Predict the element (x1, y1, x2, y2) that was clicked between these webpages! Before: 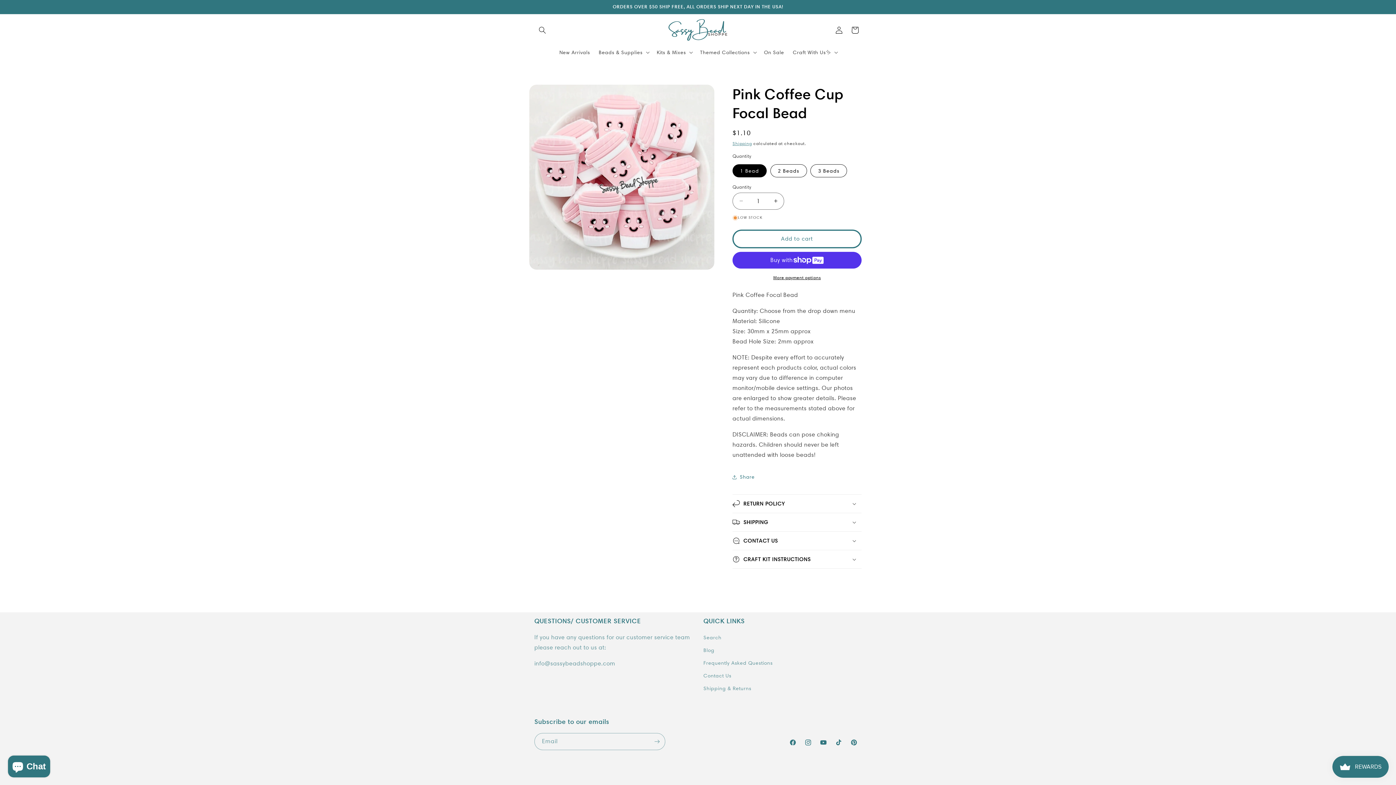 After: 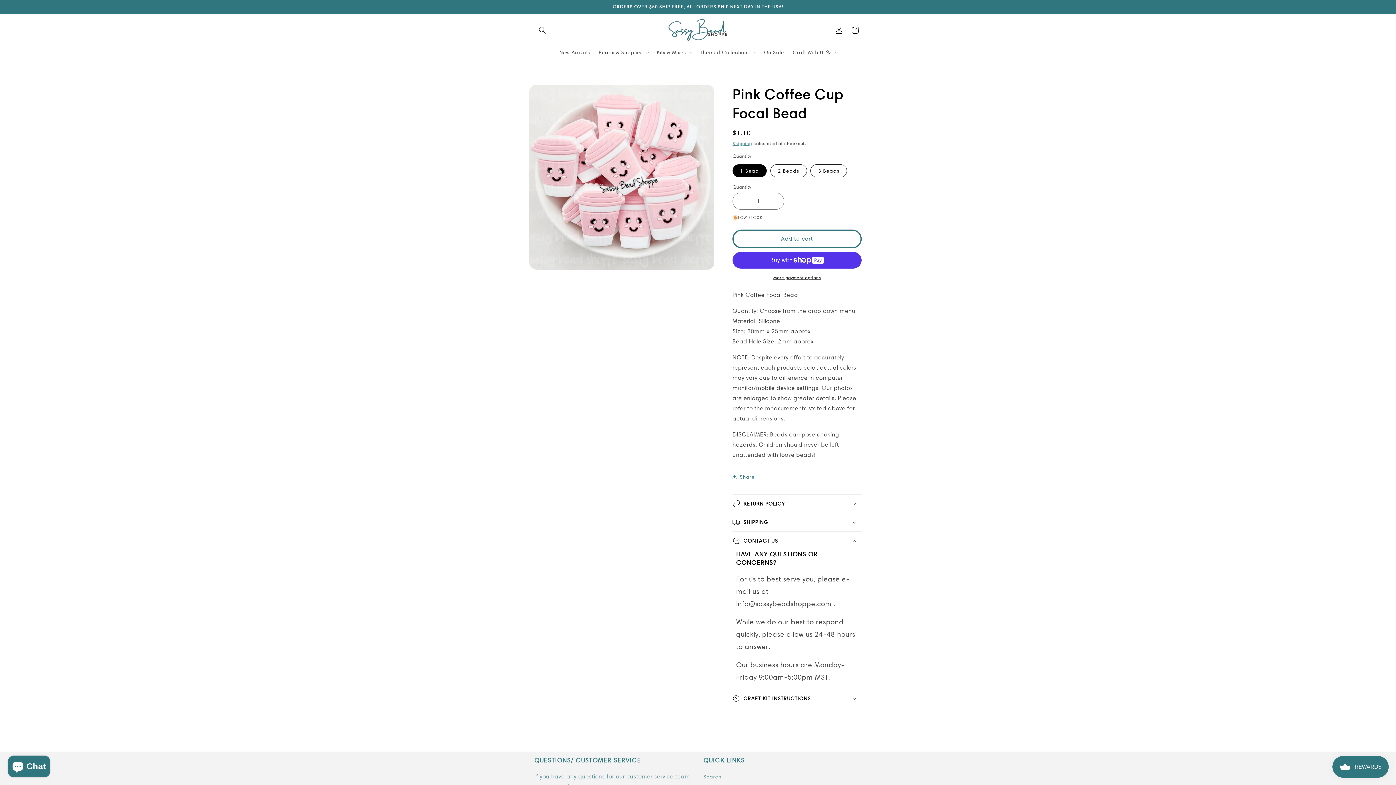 Action: label: CONTACT US bbox: (732, 531, 861, 550)